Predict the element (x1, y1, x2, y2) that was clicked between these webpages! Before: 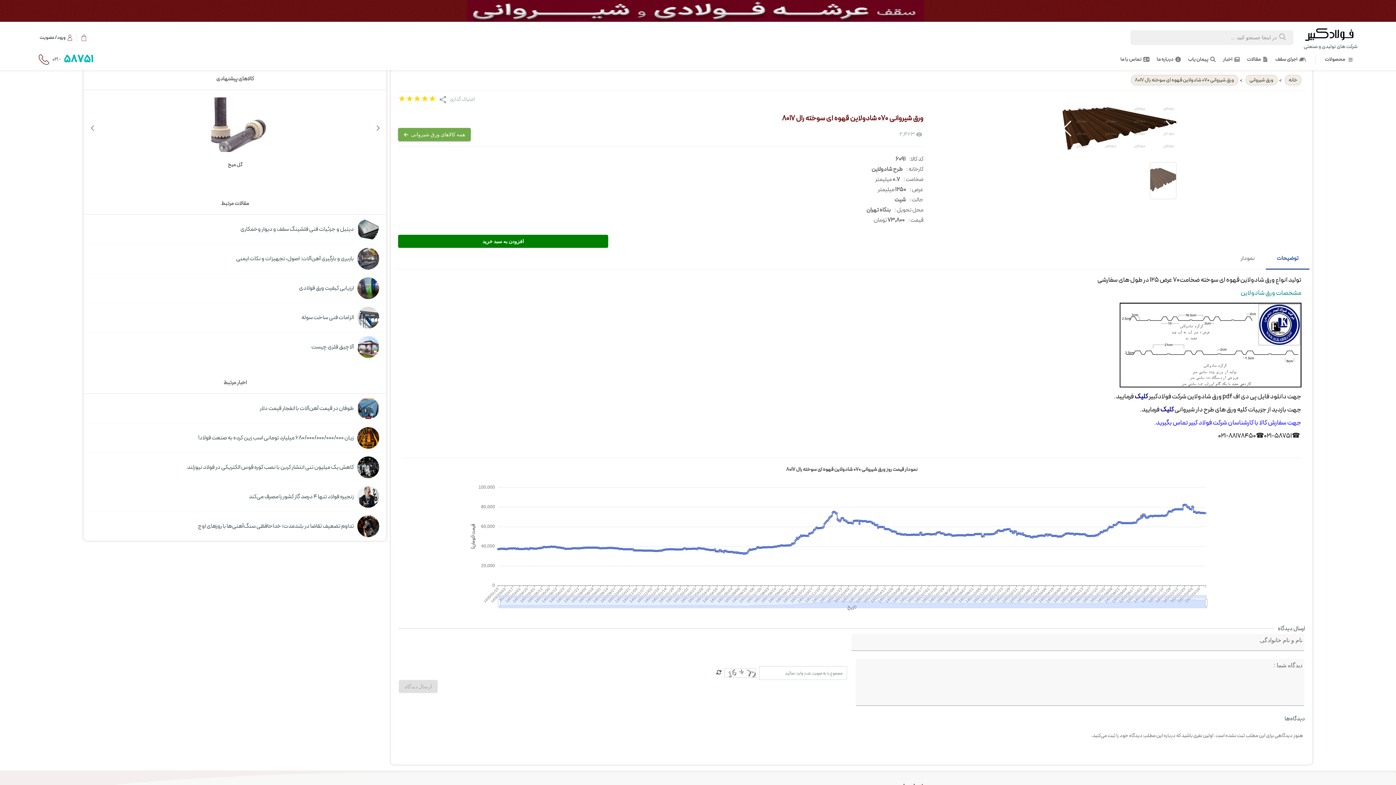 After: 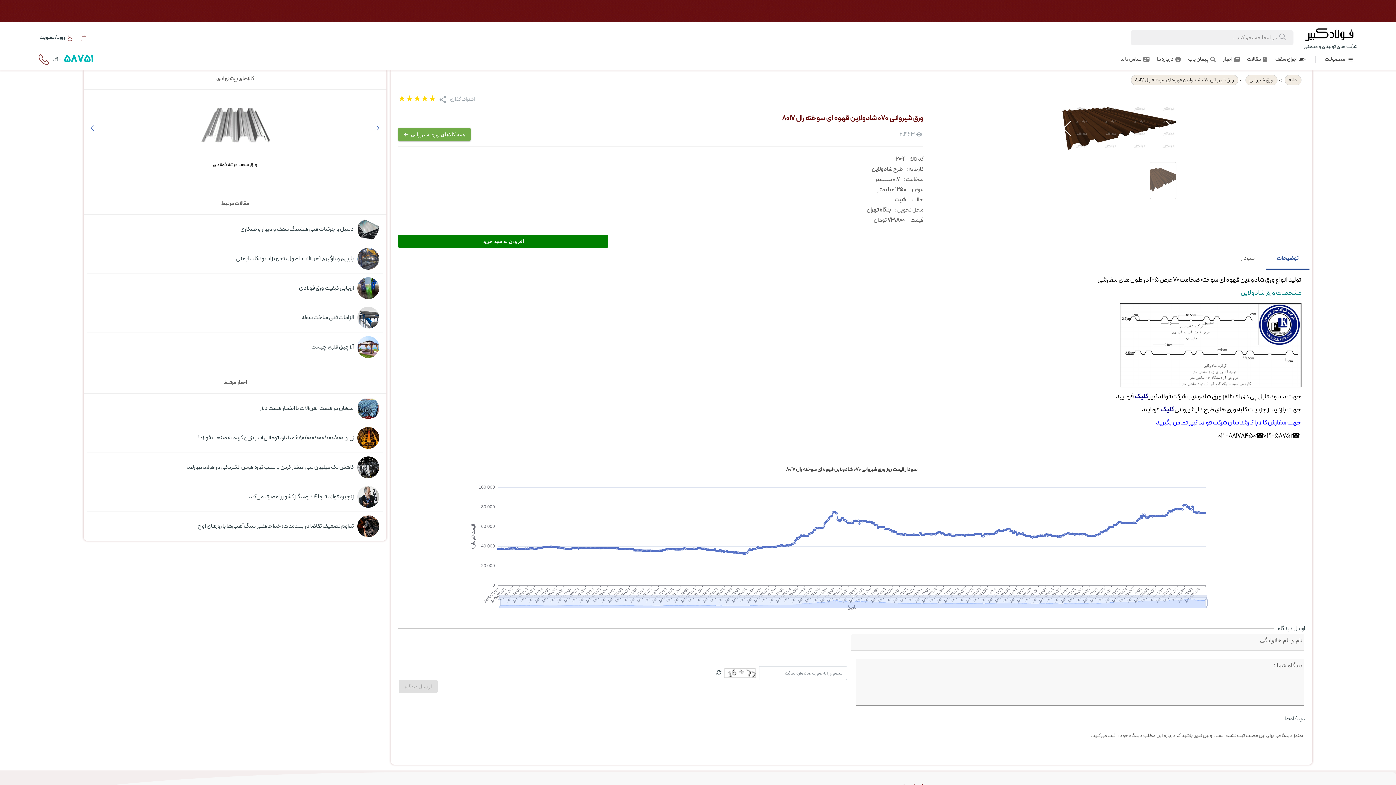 Action: label: Youtube bbox: (1178, 711, 1184, 719)